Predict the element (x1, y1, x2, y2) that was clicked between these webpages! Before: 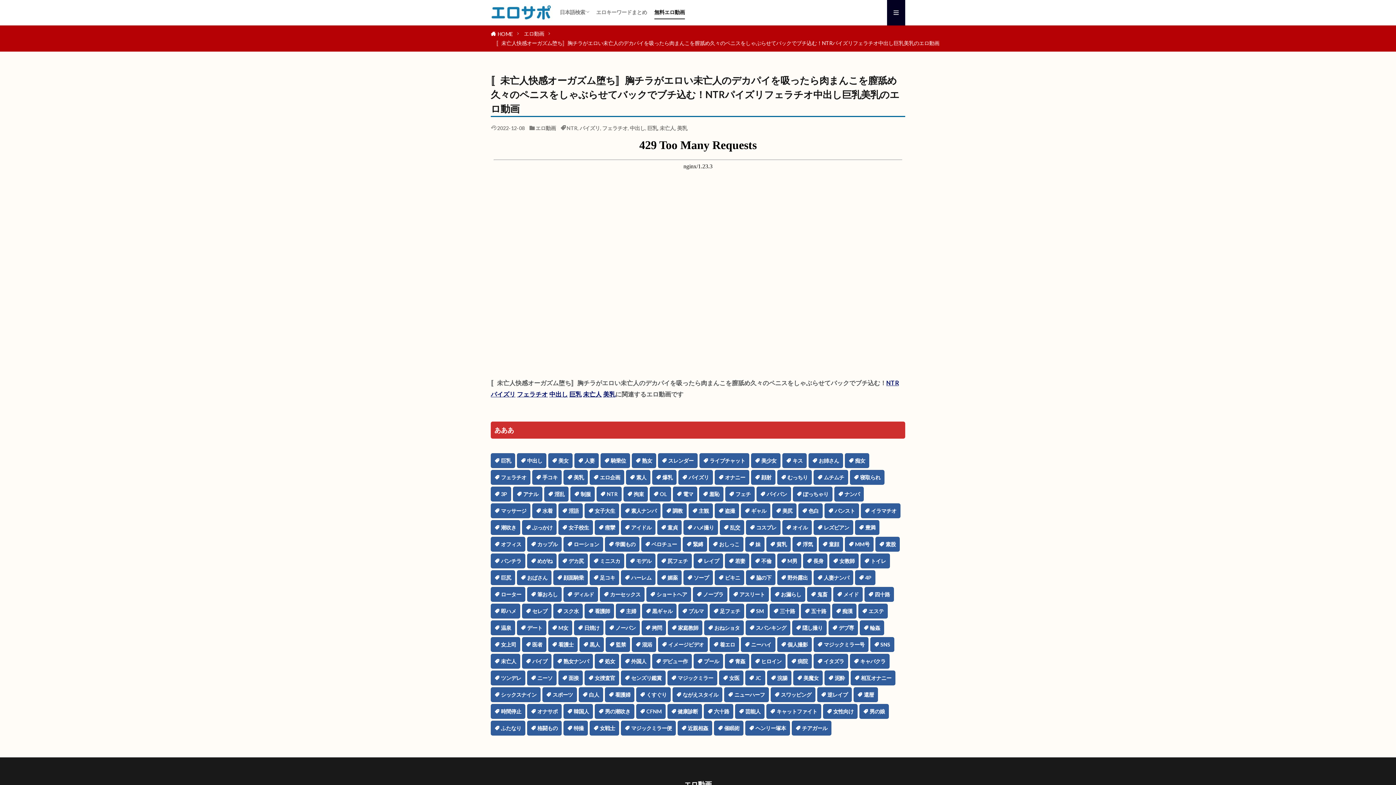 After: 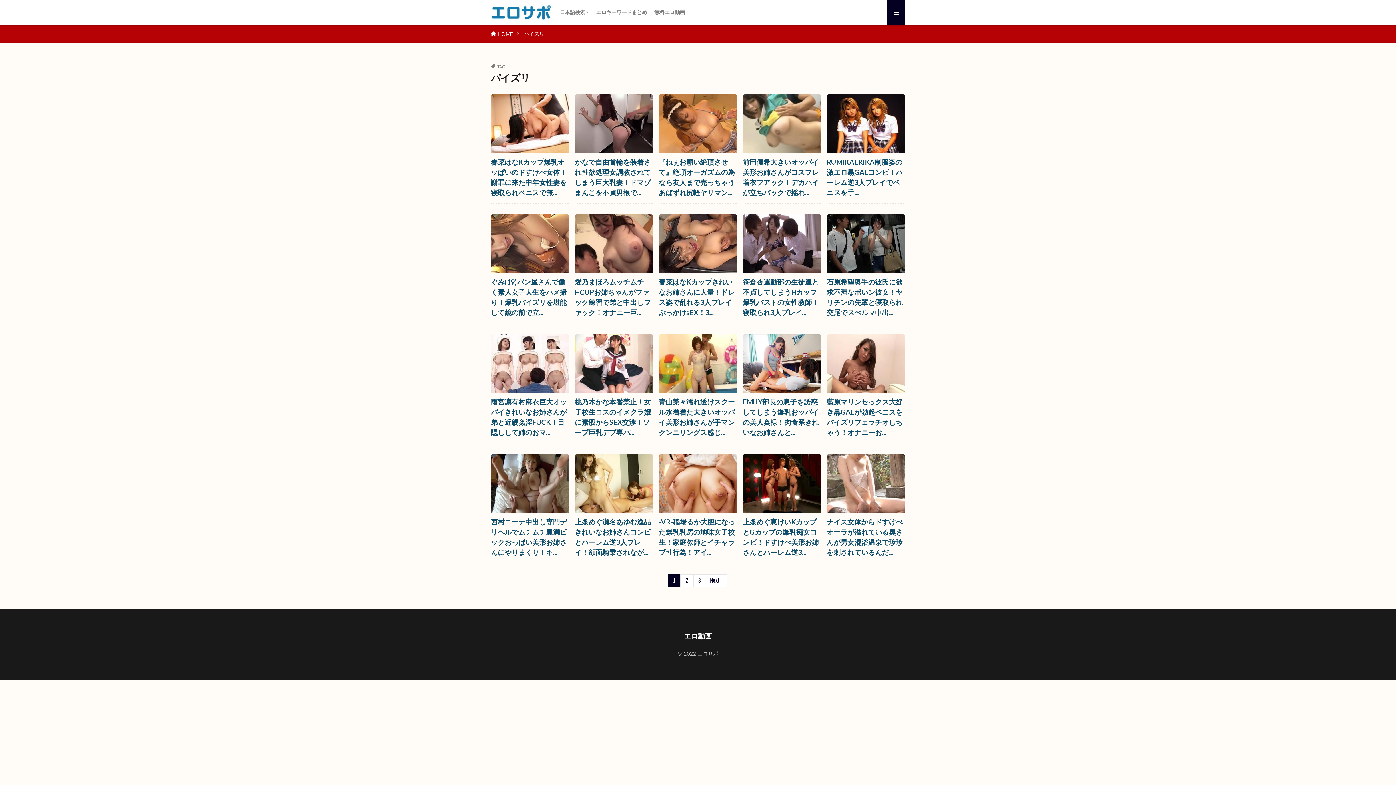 Action: bbox: (490, 390, 515, 398) label: パイズリ